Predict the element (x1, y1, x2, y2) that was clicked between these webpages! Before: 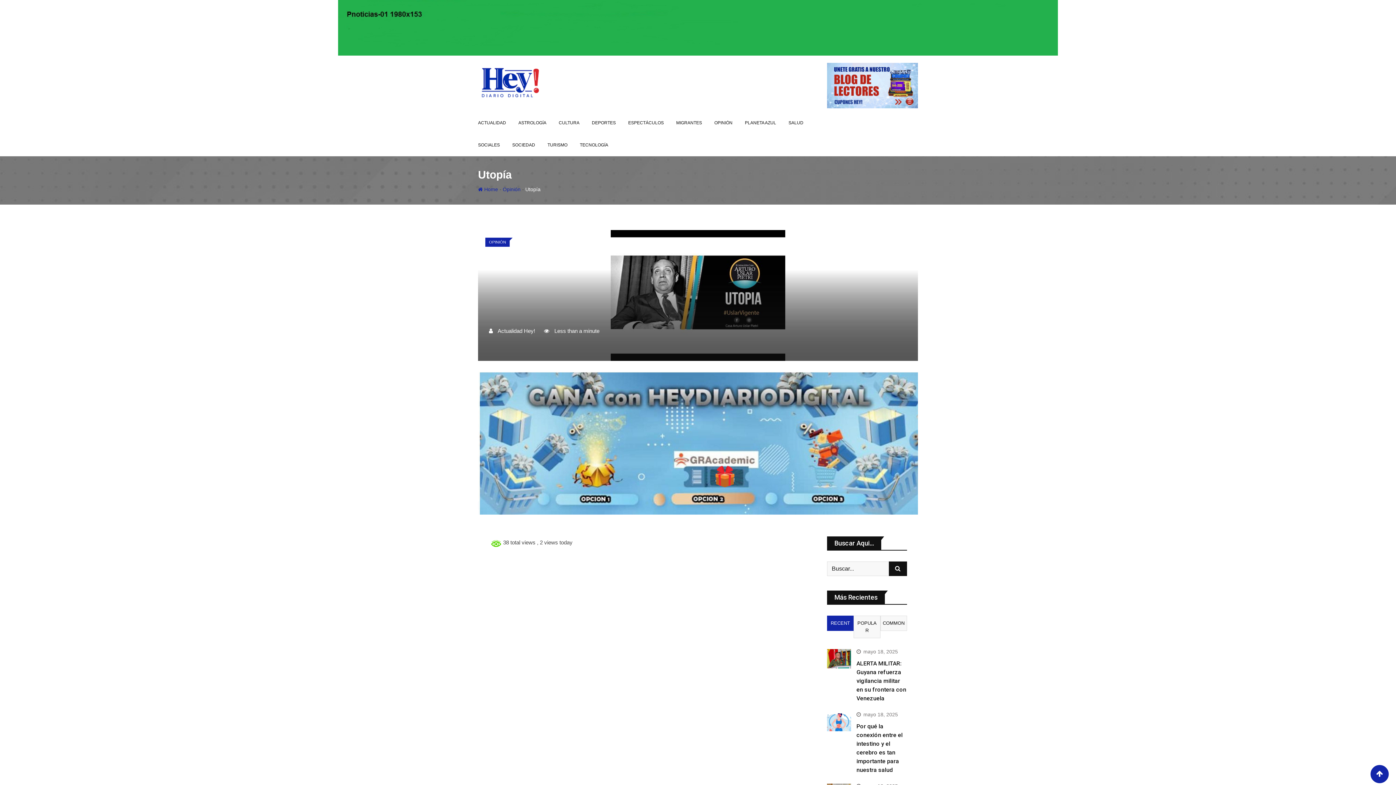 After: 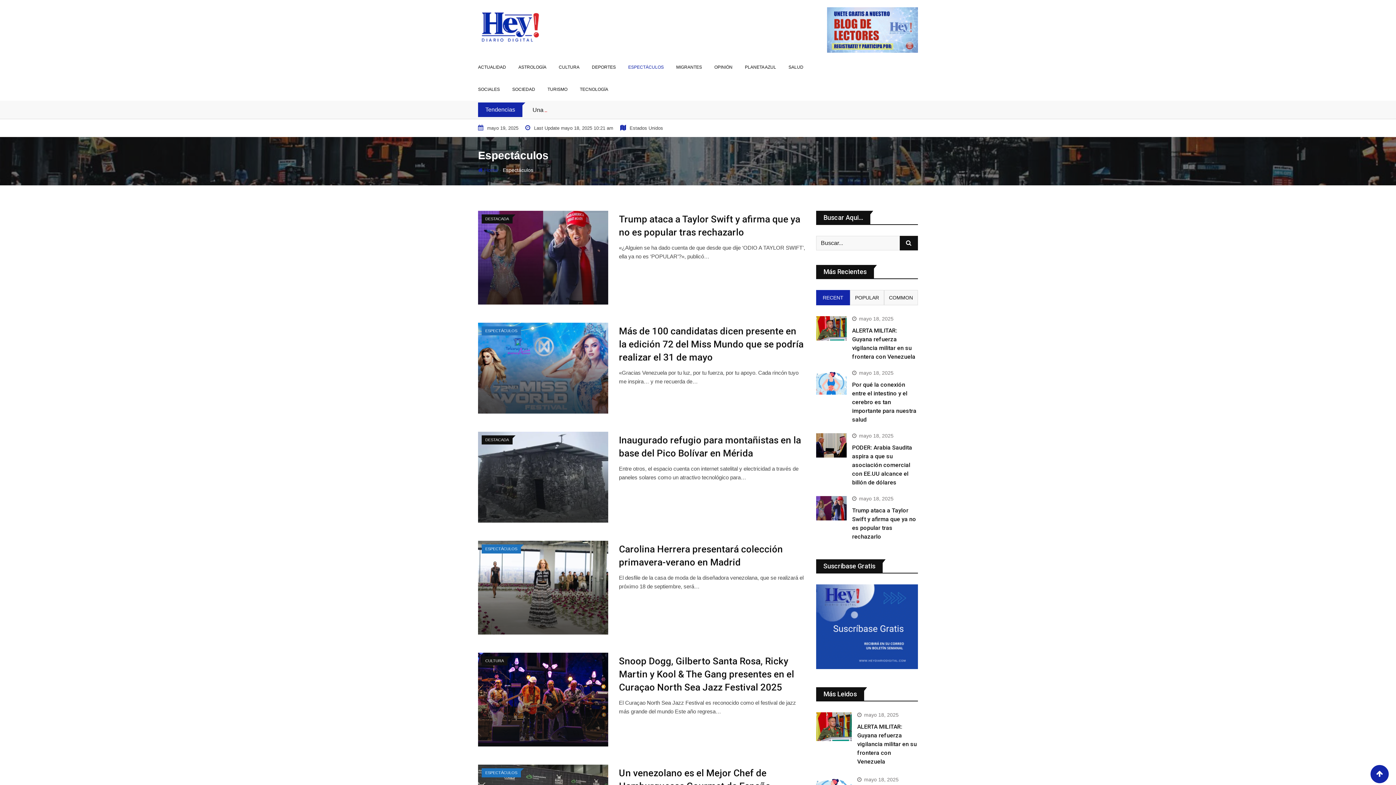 Action: label: ESPECTÁCULOS bbox: (628, 112, 674, 134)